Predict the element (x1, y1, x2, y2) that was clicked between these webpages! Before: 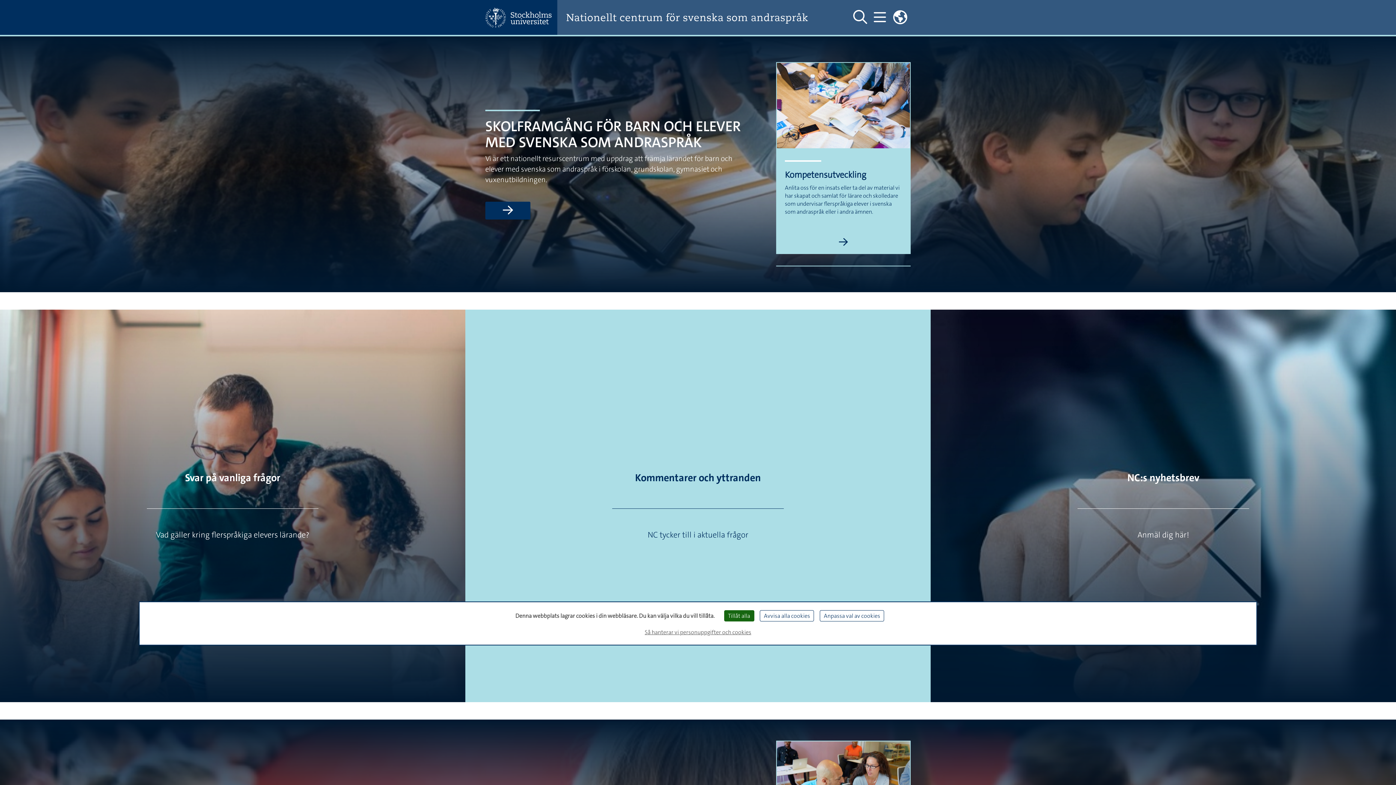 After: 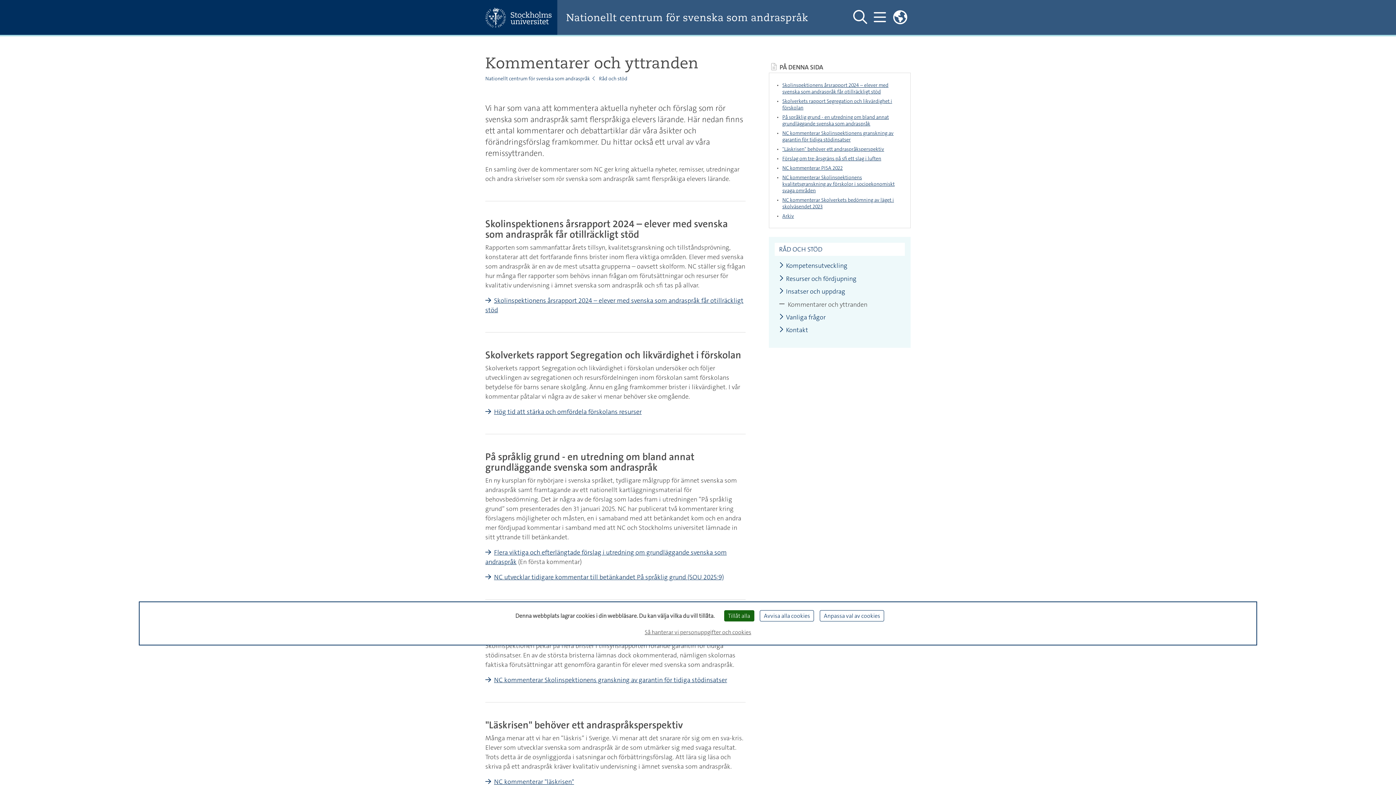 Action: bbox: (635, 471, 761, 484) label: Kommentarer och yttranden